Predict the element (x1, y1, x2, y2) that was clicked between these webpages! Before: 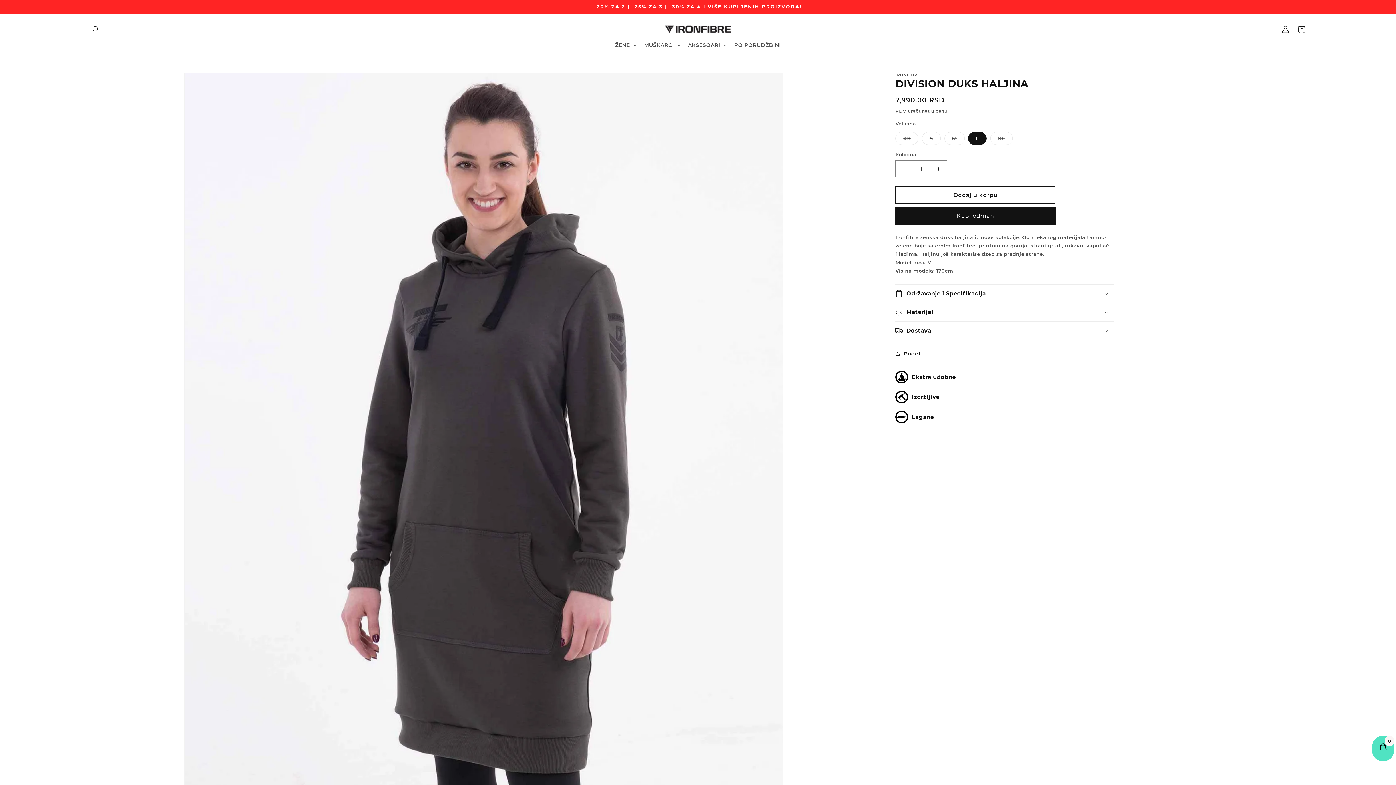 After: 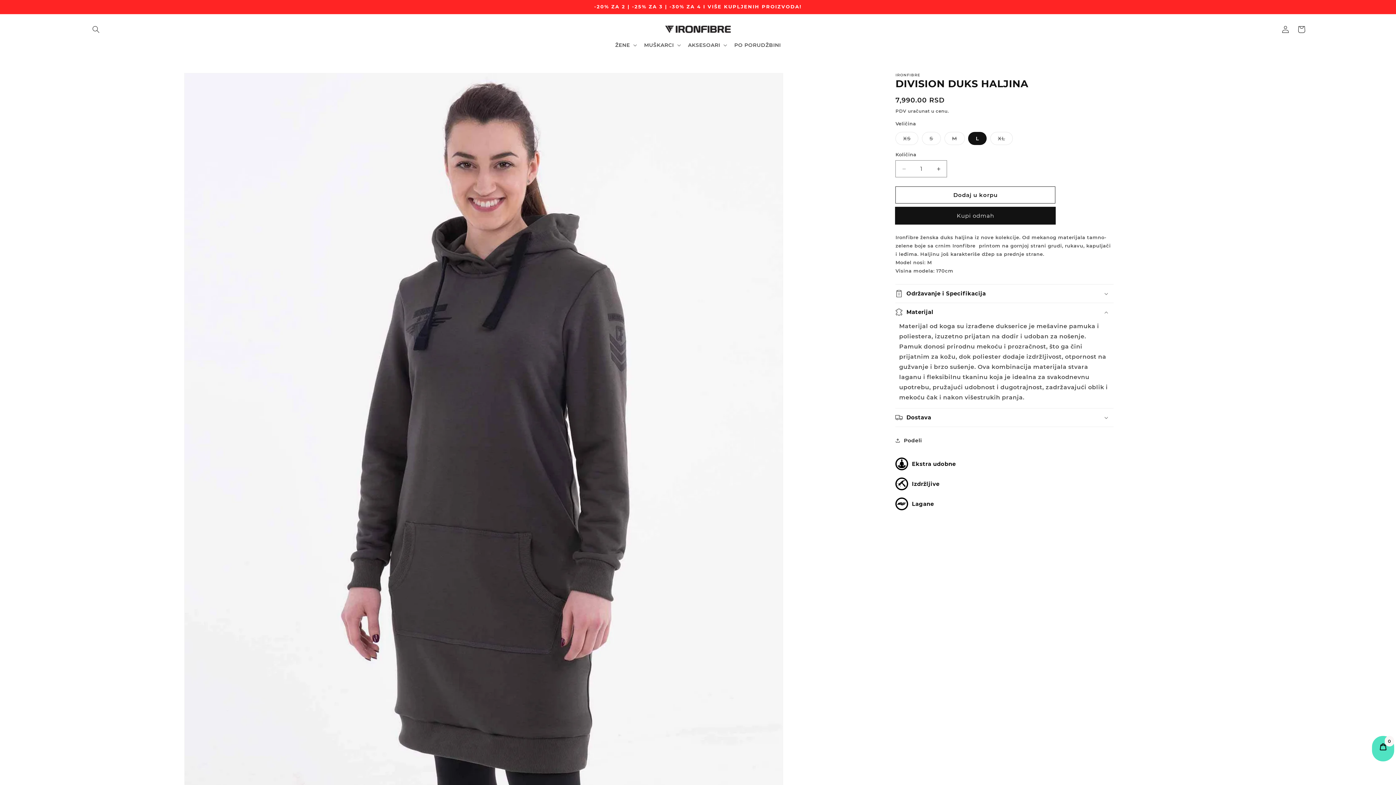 Action: label: Materijal bbox: (895, 303, 1113, 321)